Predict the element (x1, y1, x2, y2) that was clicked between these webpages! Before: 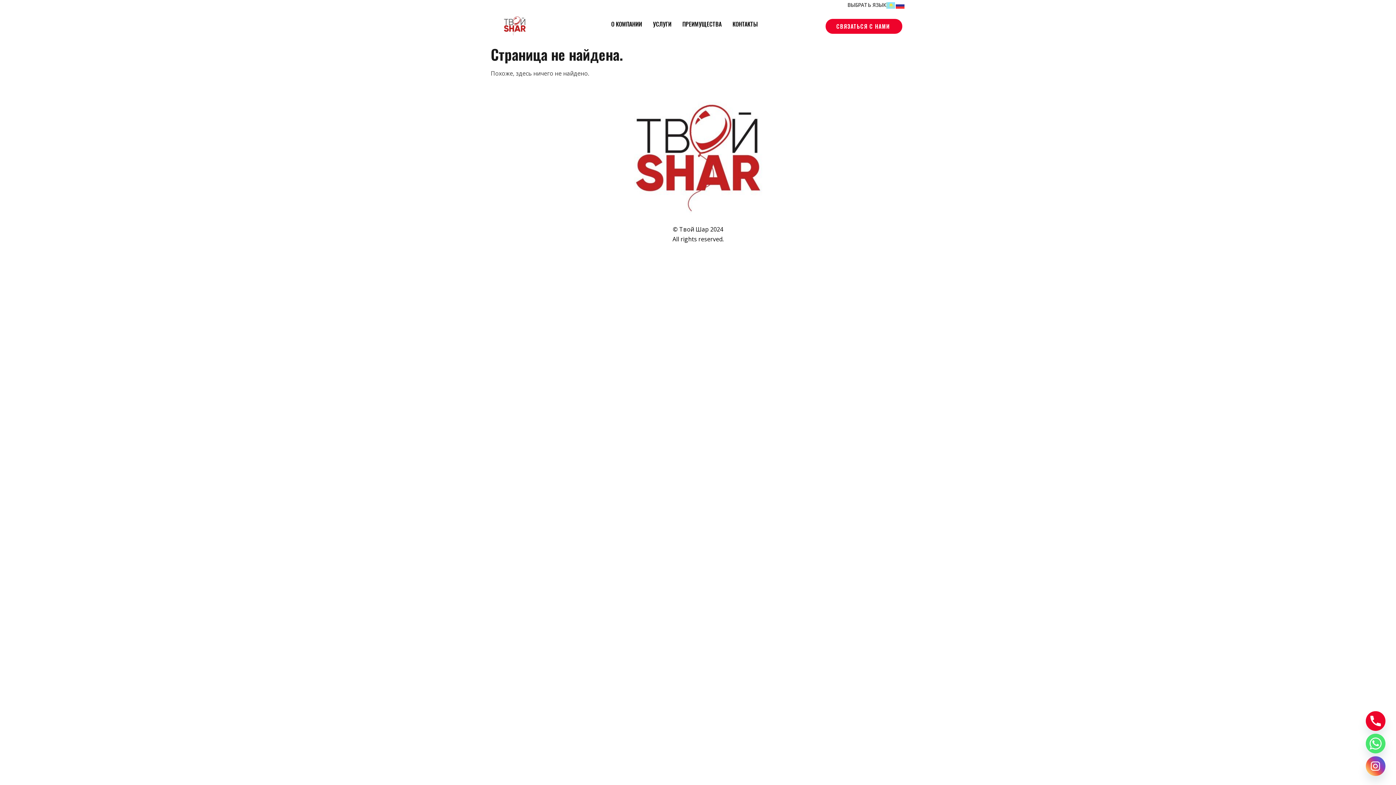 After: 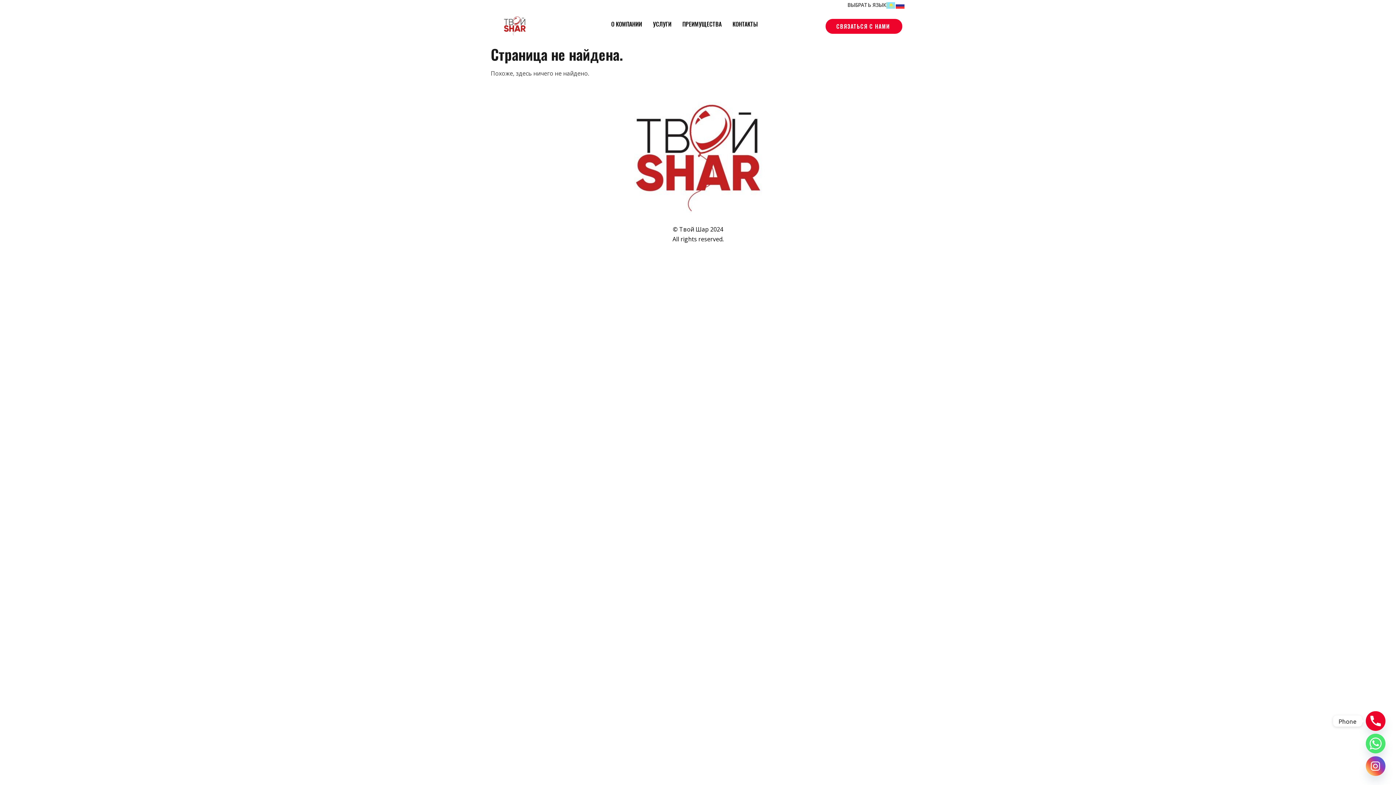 Action: bbox: (1366, 711, 1385, 731) label: Phone